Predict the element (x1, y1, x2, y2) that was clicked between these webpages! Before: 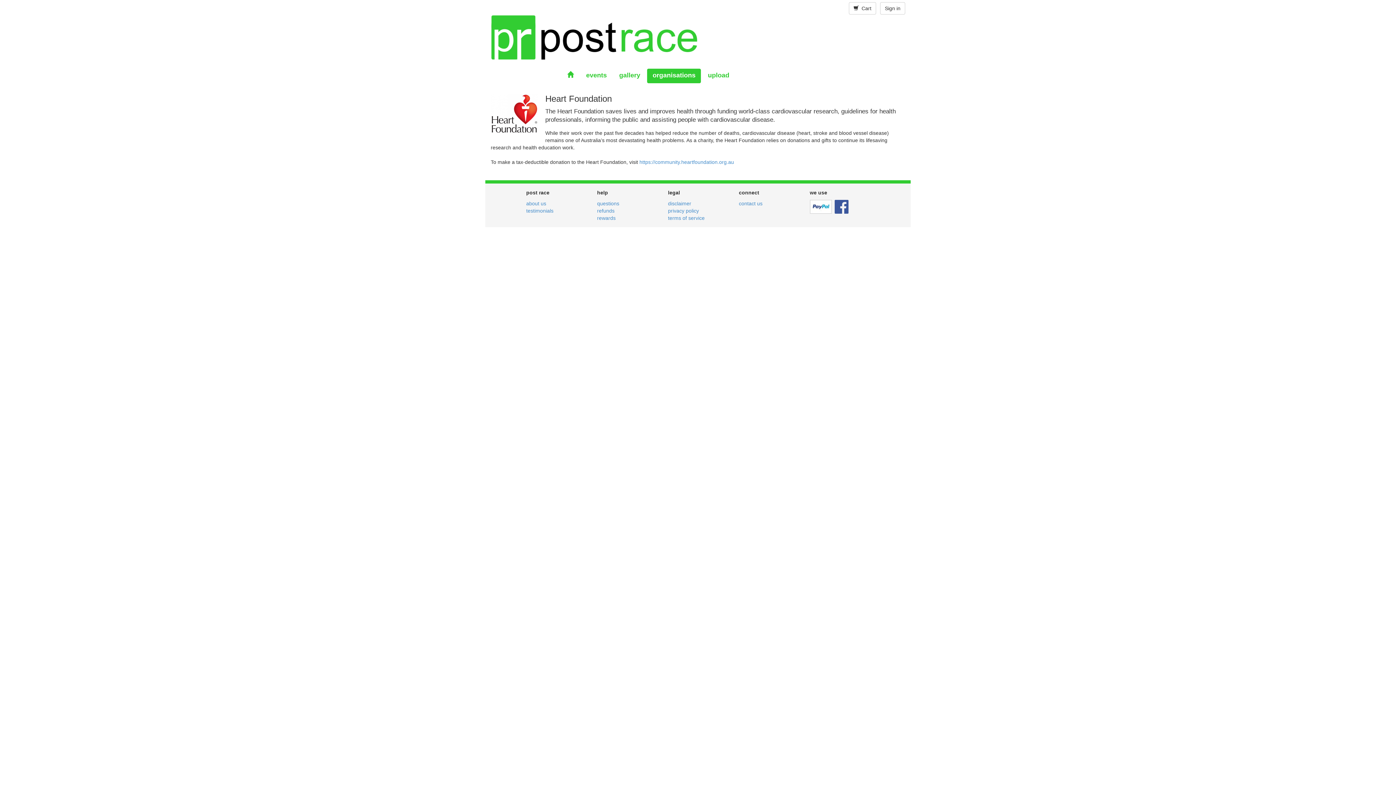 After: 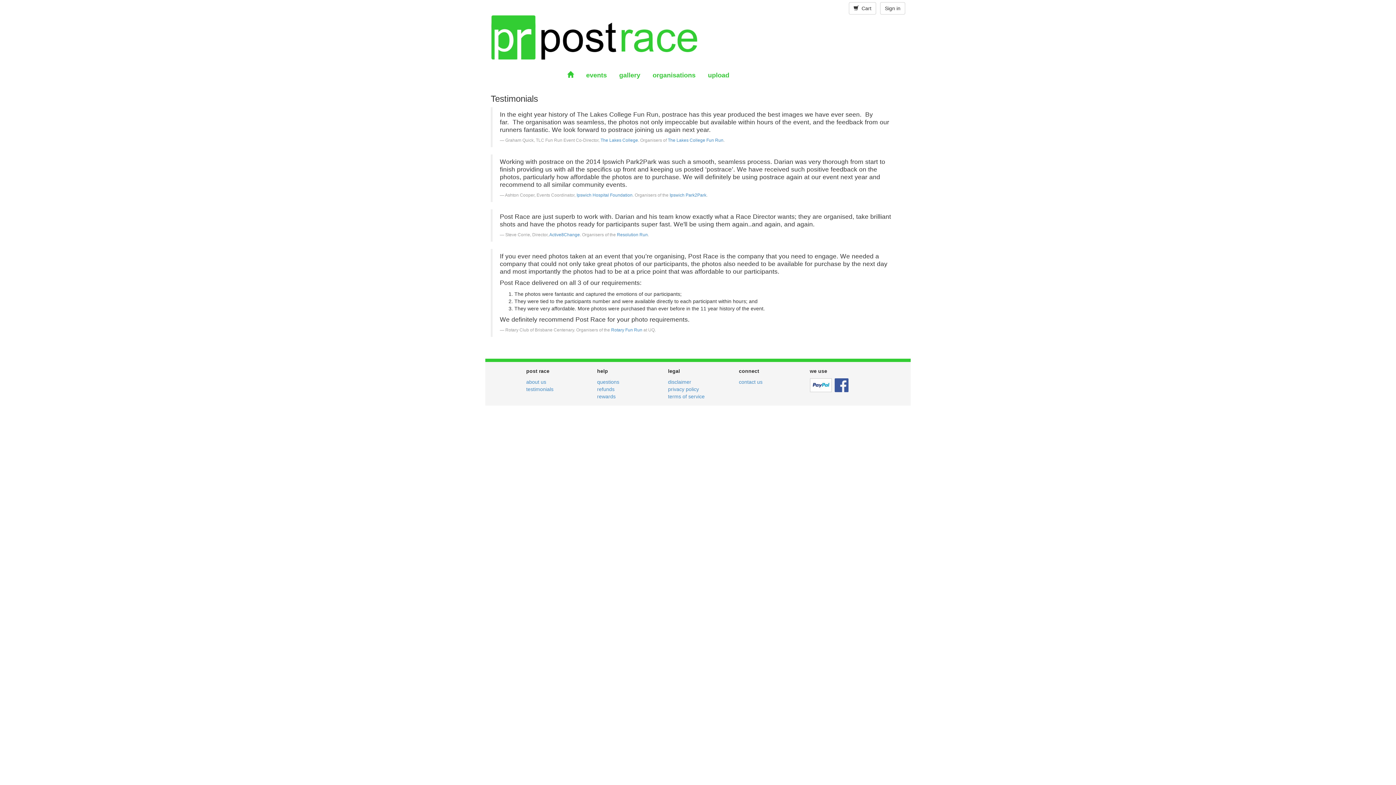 Action: label: testimonials bbox: (526, 208, 553, 213)